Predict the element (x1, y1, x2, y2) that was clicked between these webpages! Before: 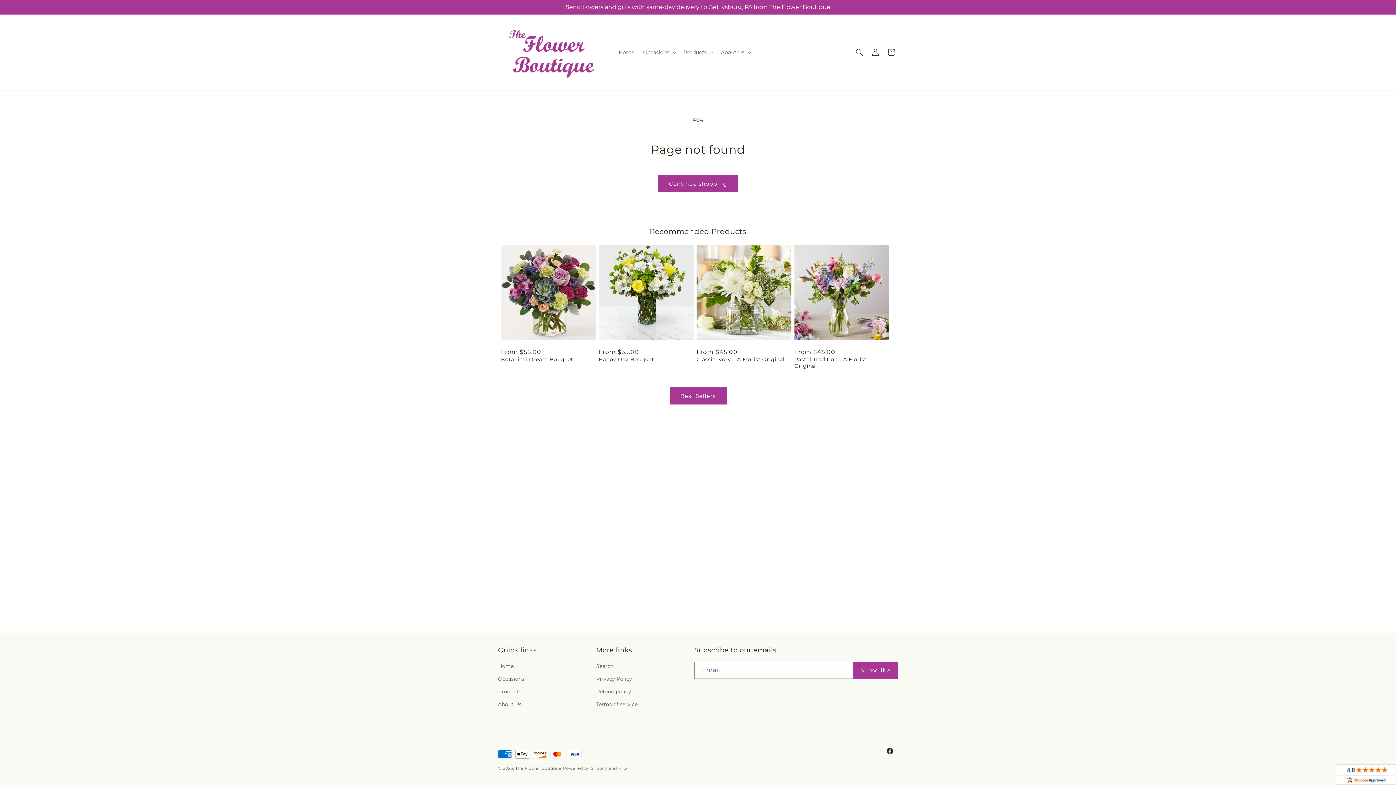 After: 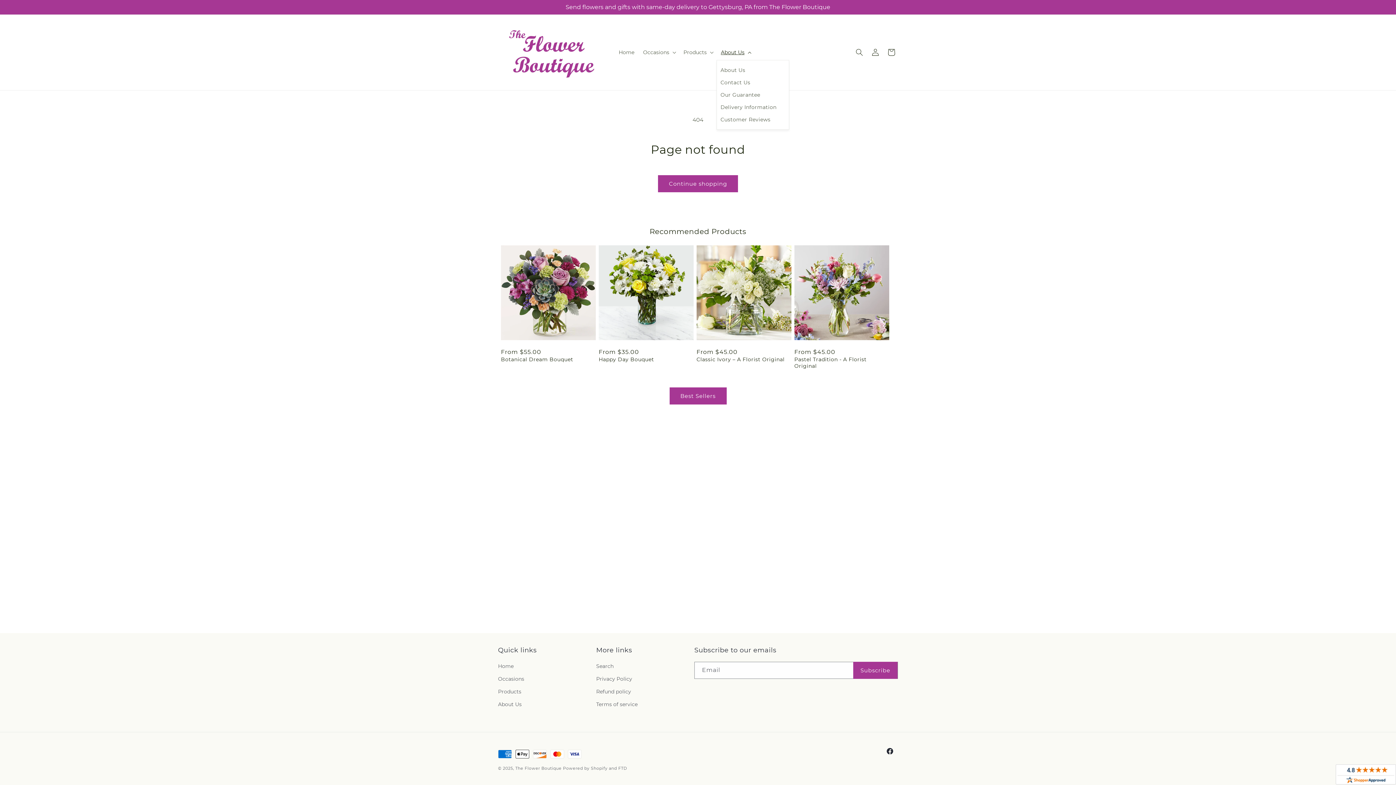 Action: bbox: (716, 44, 754, 60) label: About Us